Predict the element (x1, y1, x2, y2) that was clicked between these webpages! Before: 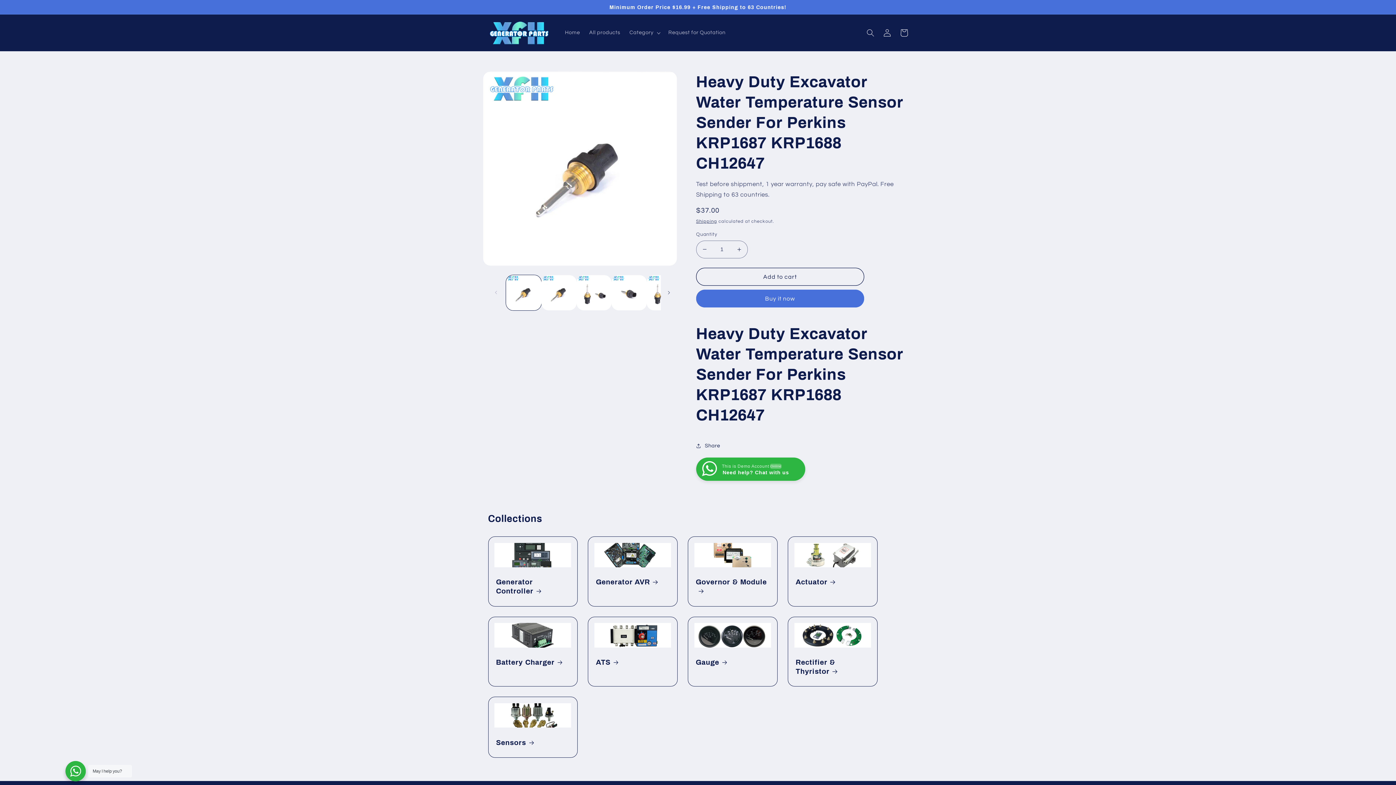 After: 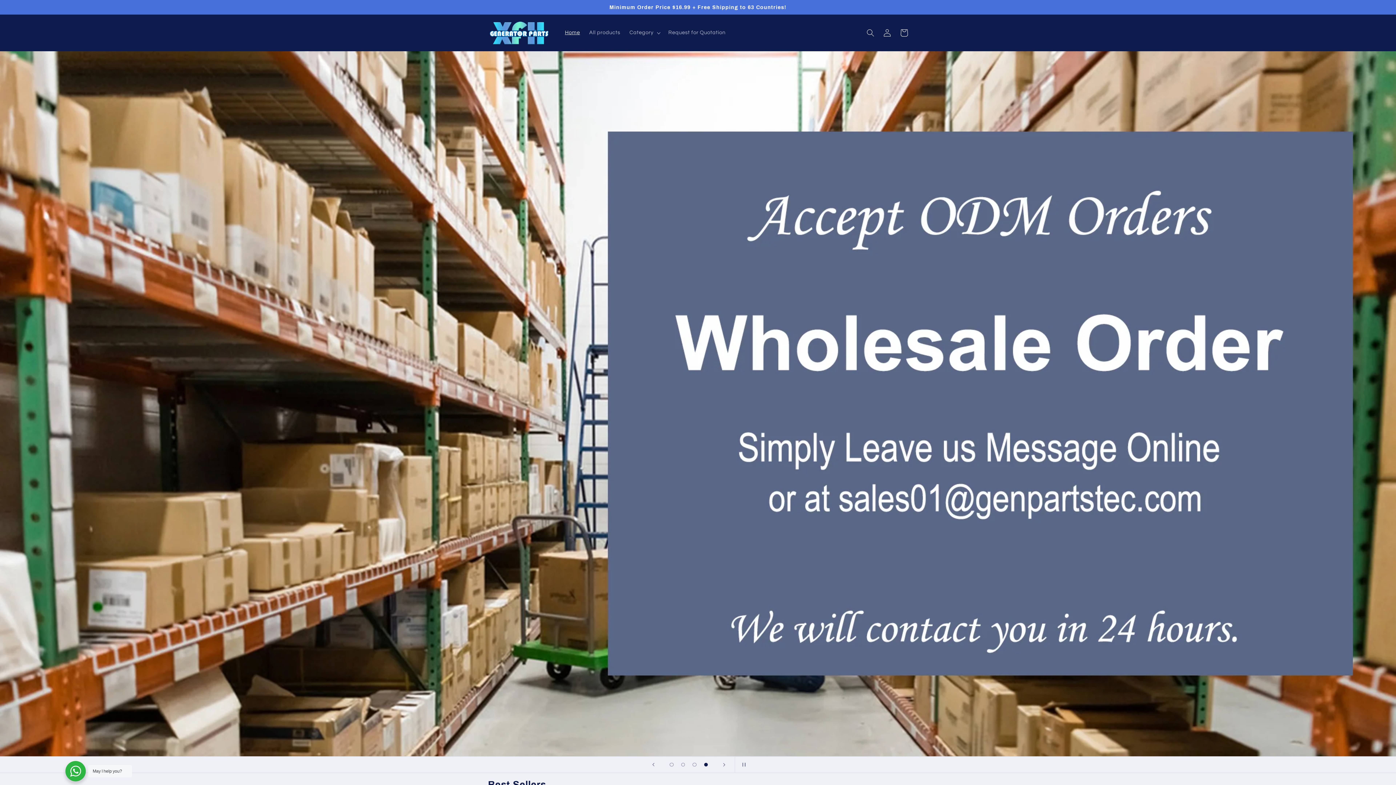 Action: bbox: (485, 14, 552, 51)